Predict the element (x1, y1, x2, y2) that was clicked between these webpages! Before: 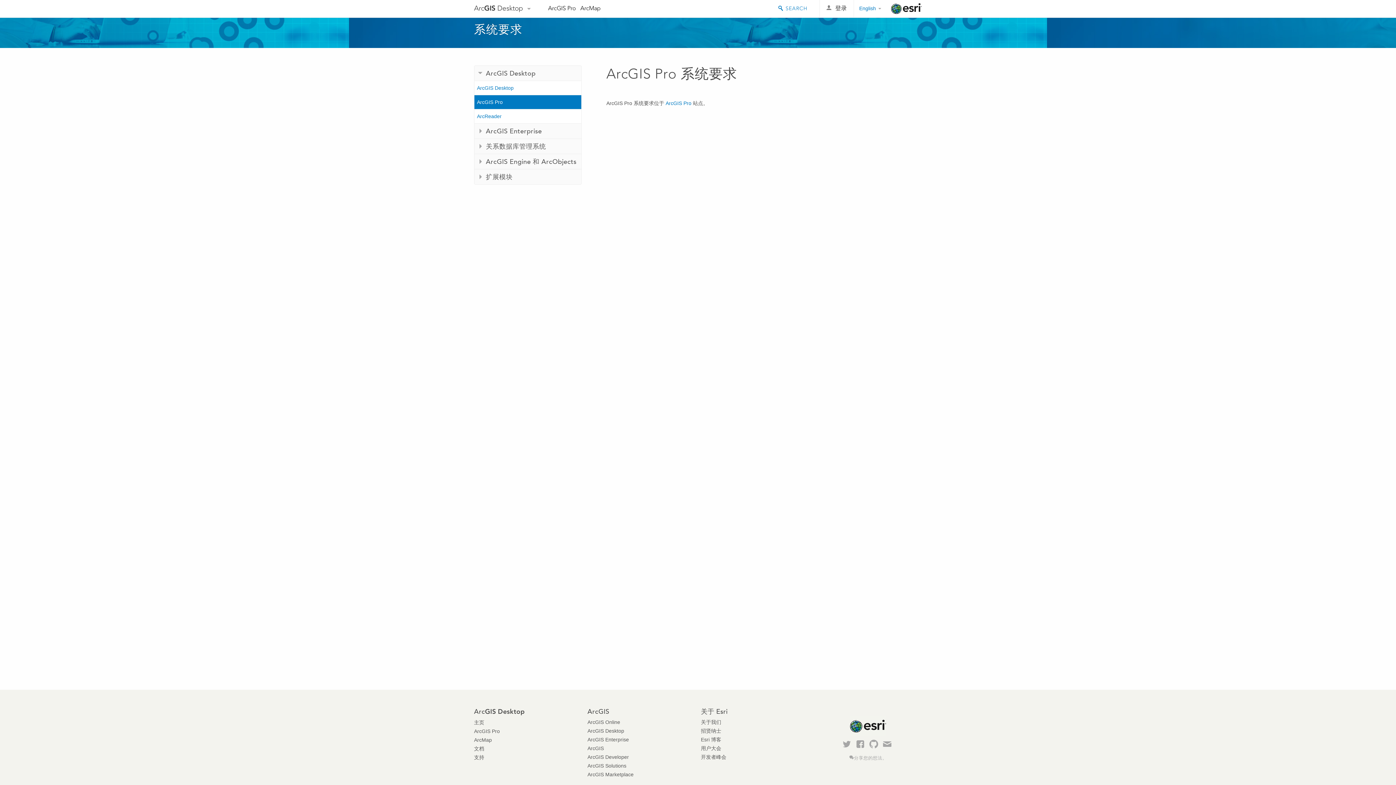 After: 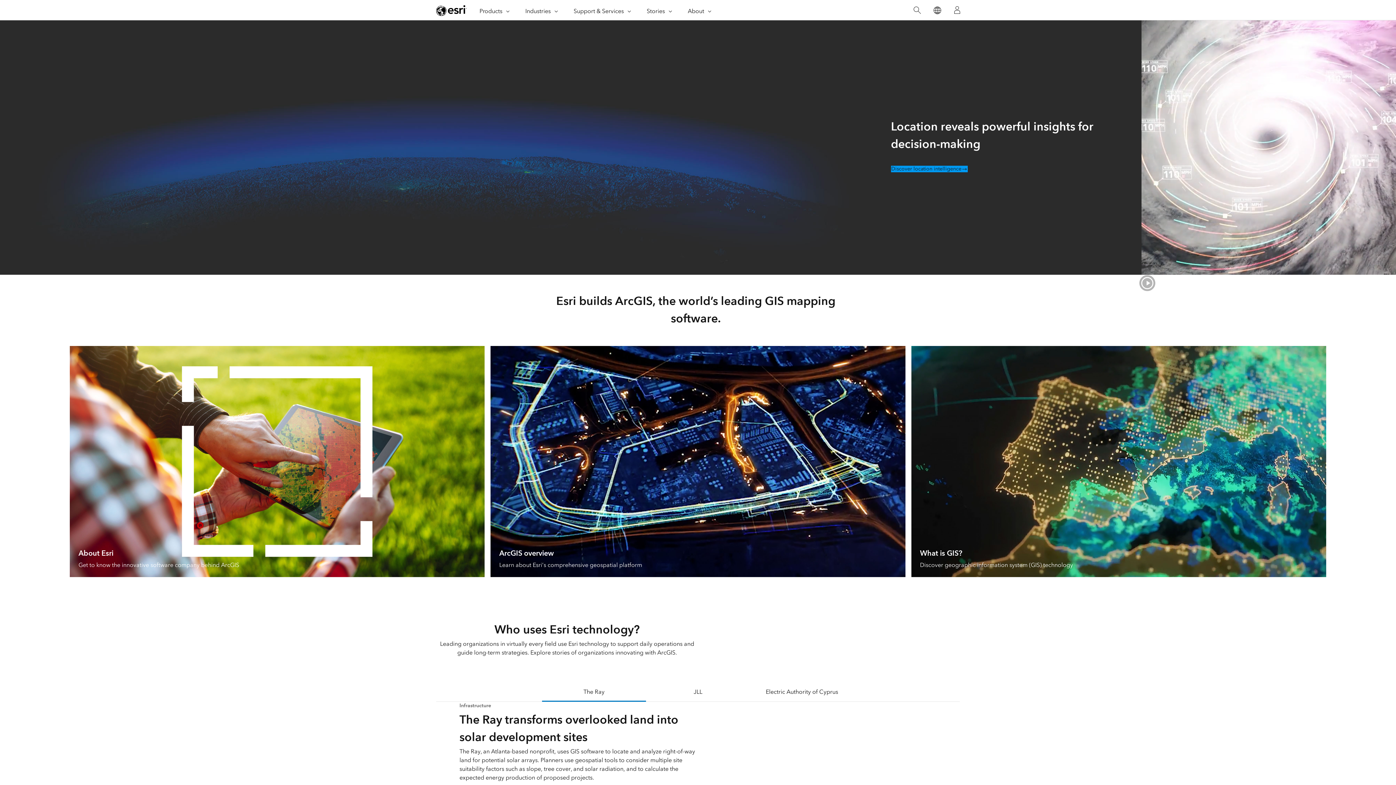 Action: bbox: (850, 716, 886, 736) label: Esri